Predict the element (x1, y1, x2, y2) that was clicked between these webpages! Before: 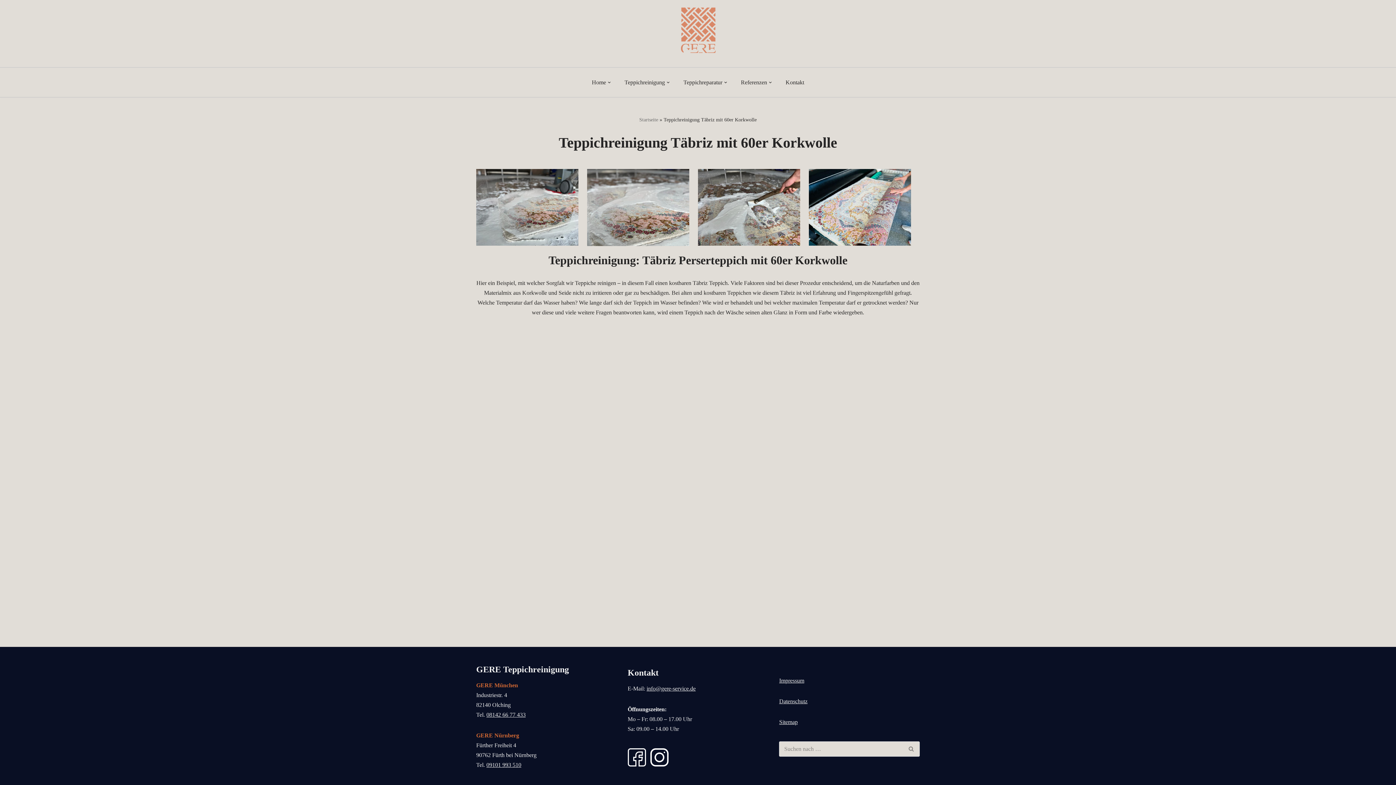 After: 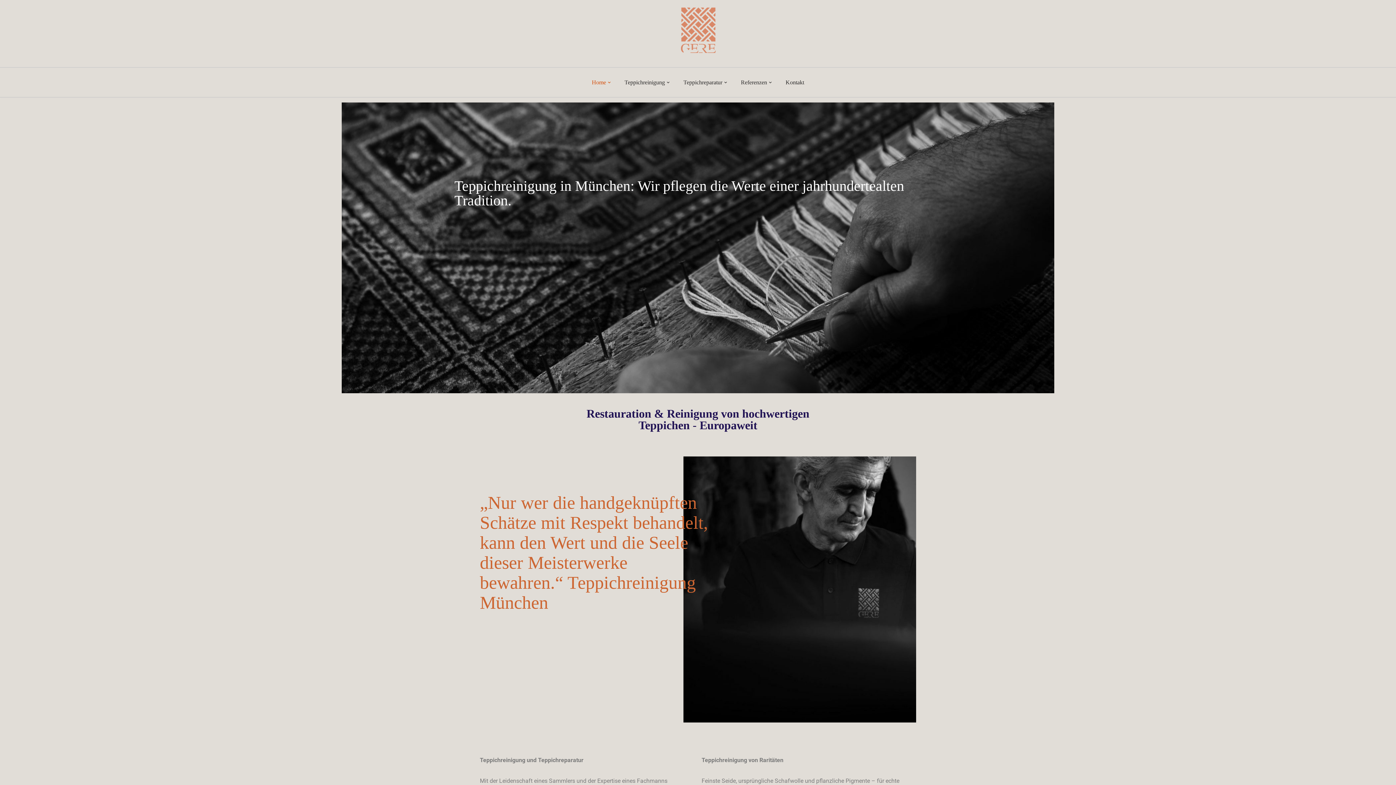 Action: label: Home bbox: (592, 77, 610, 87)